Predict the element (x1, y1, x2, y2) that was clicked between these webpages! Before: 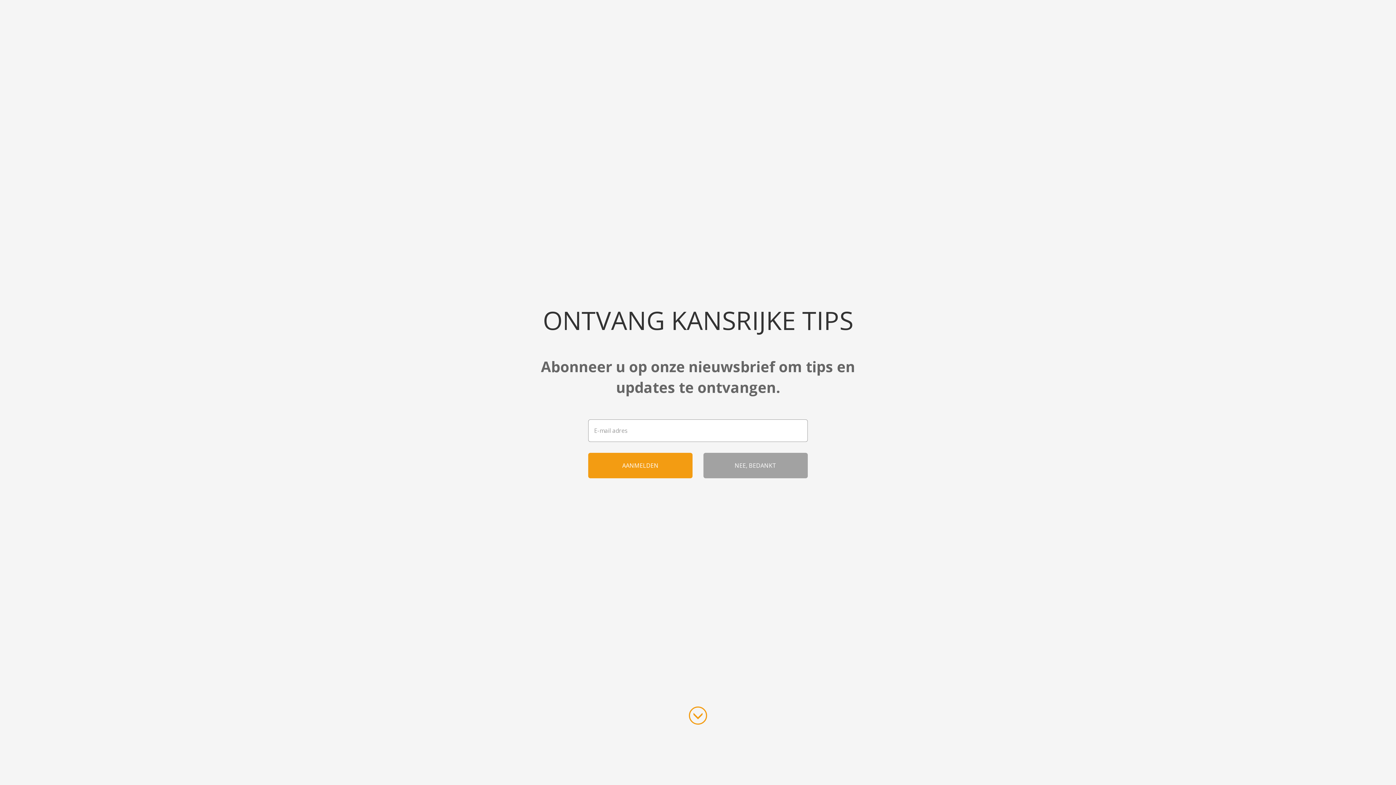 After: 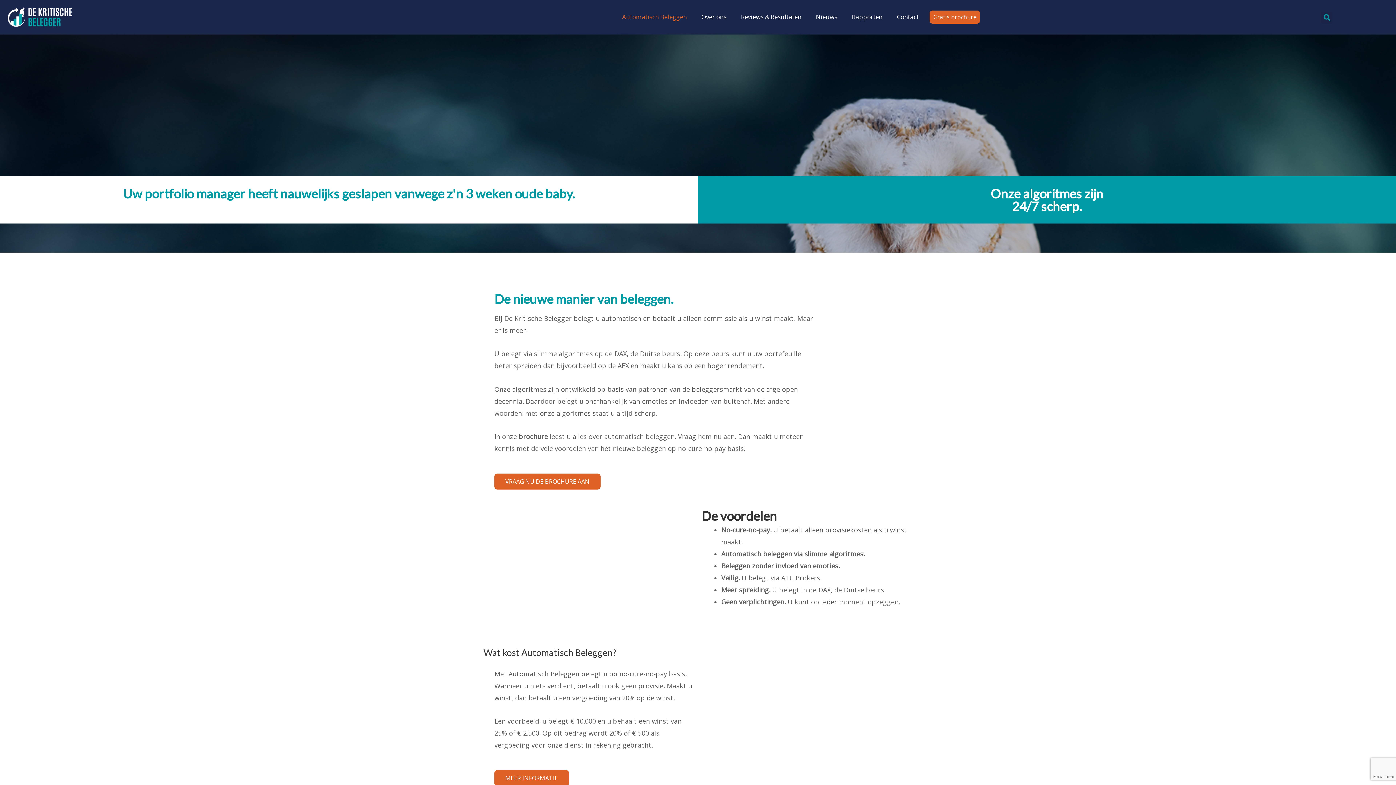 Action: label: Automatisch Beleggen bbox: (361, 330, 692, 337)